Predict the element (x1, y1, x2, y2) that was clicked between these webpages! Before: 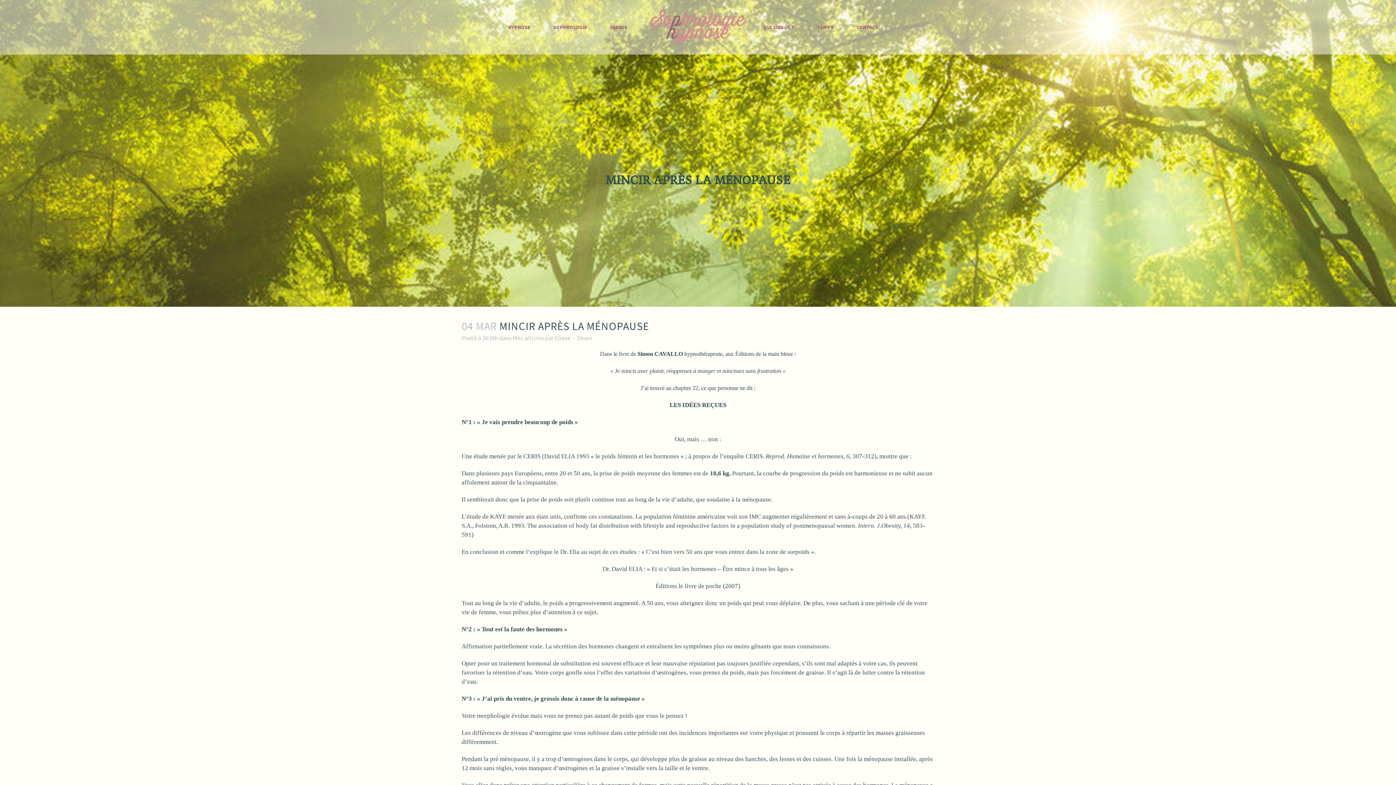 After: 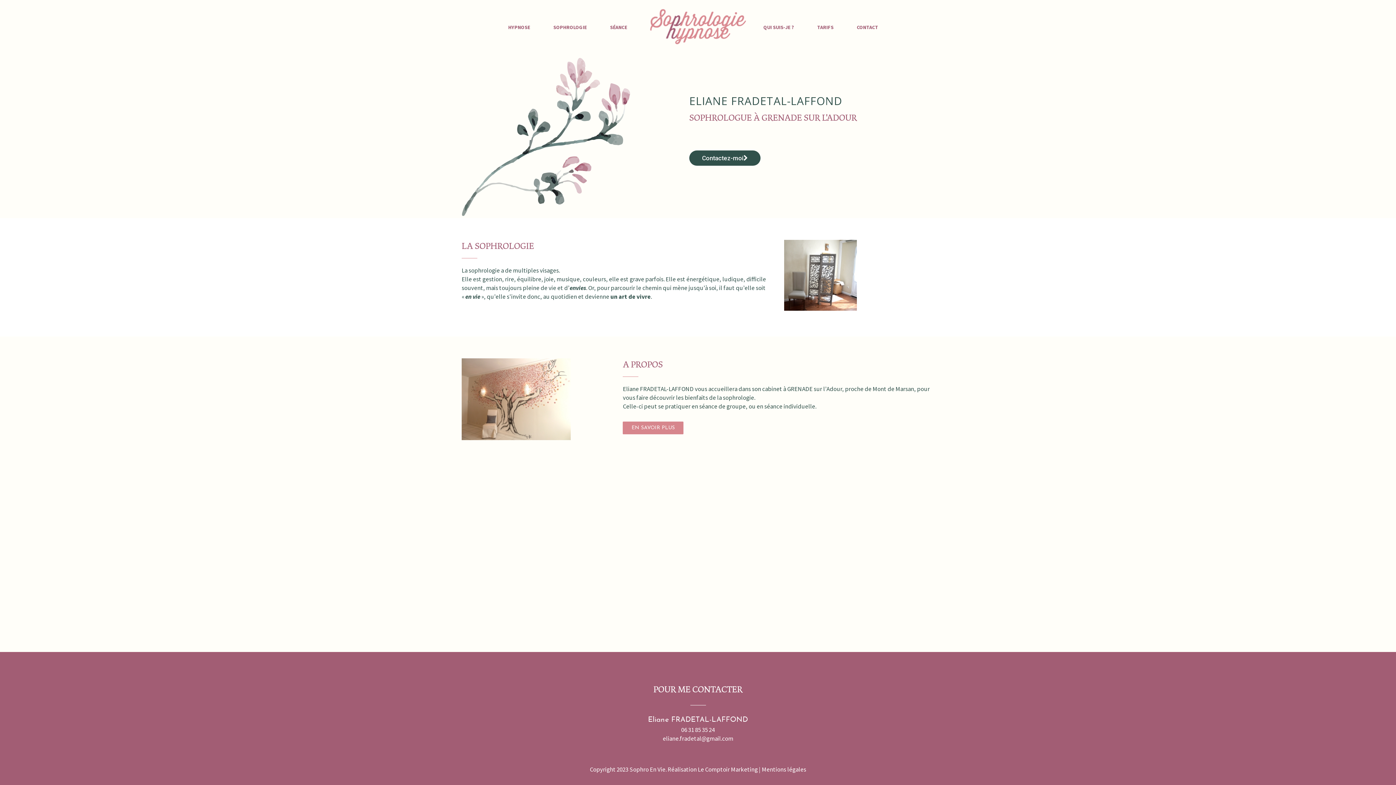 Action: bbox: (649, 27, 747, 64)